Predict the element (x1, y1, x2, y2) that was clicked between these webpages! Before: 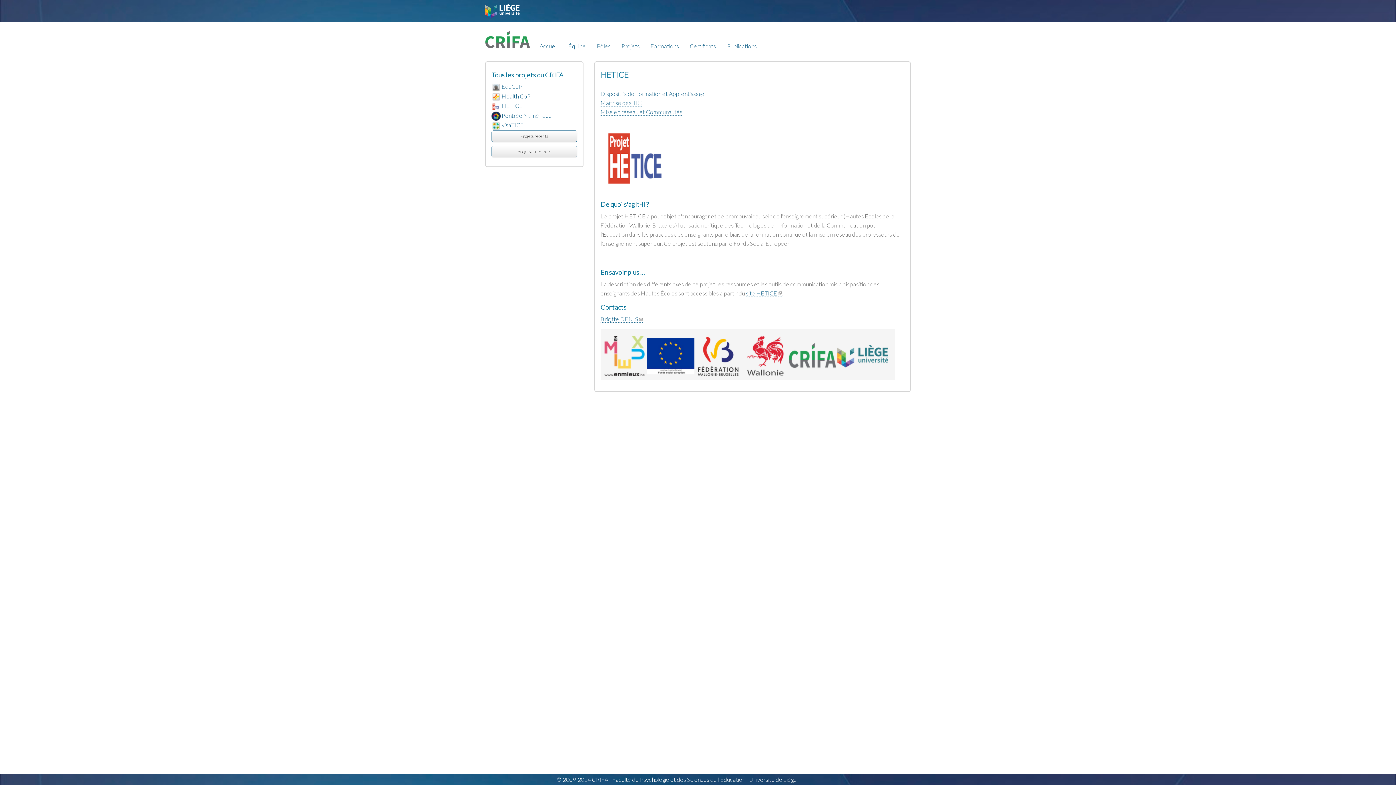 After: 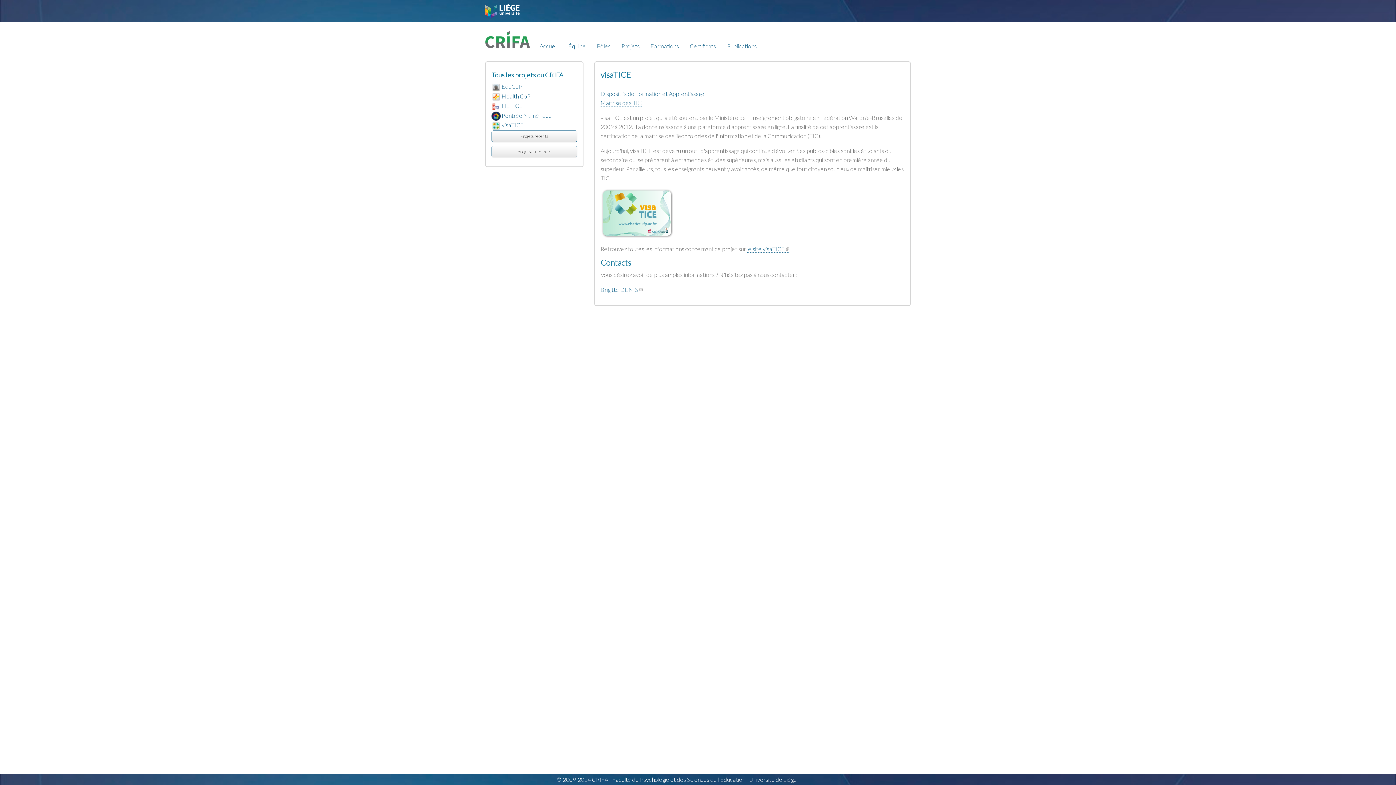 Action: label: visaTICE bbox: (501, 121, 524, 128)